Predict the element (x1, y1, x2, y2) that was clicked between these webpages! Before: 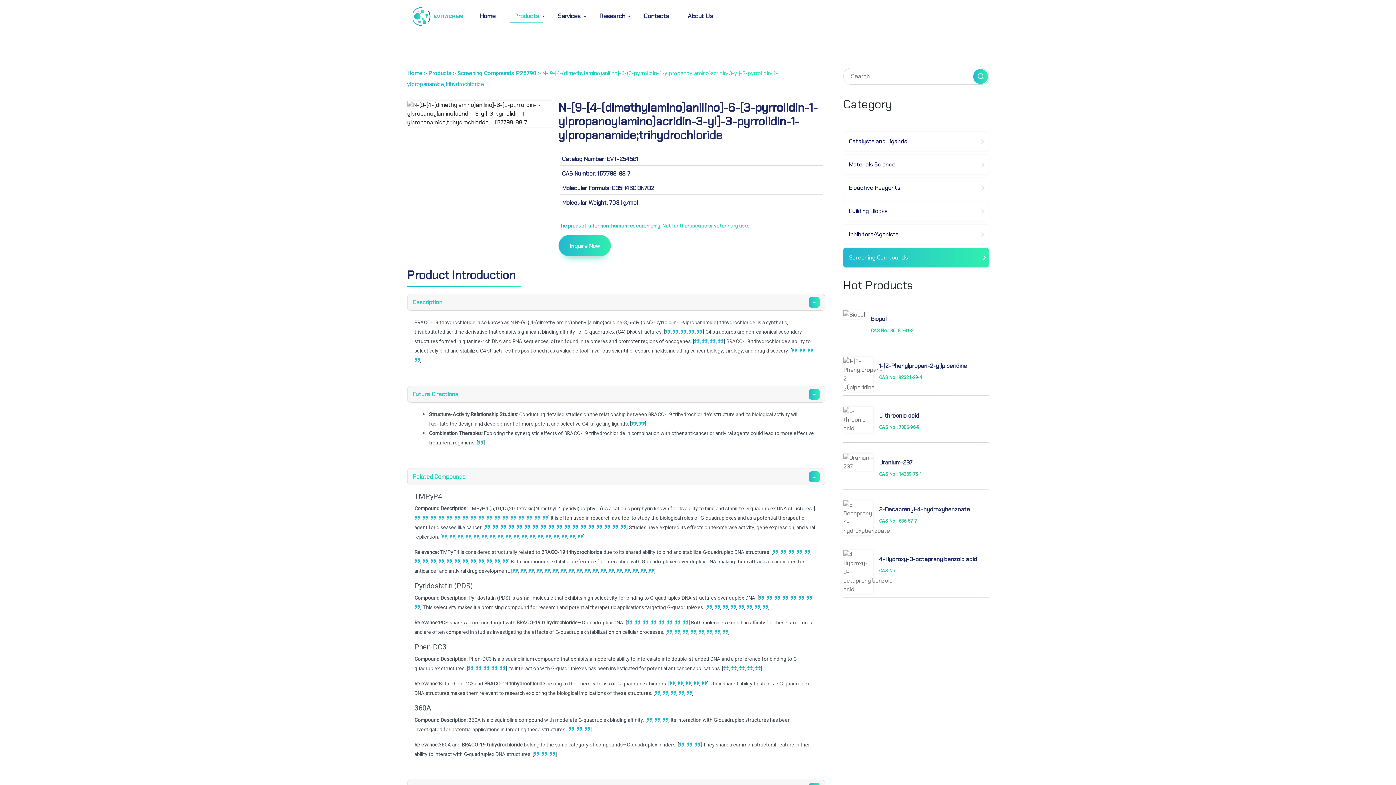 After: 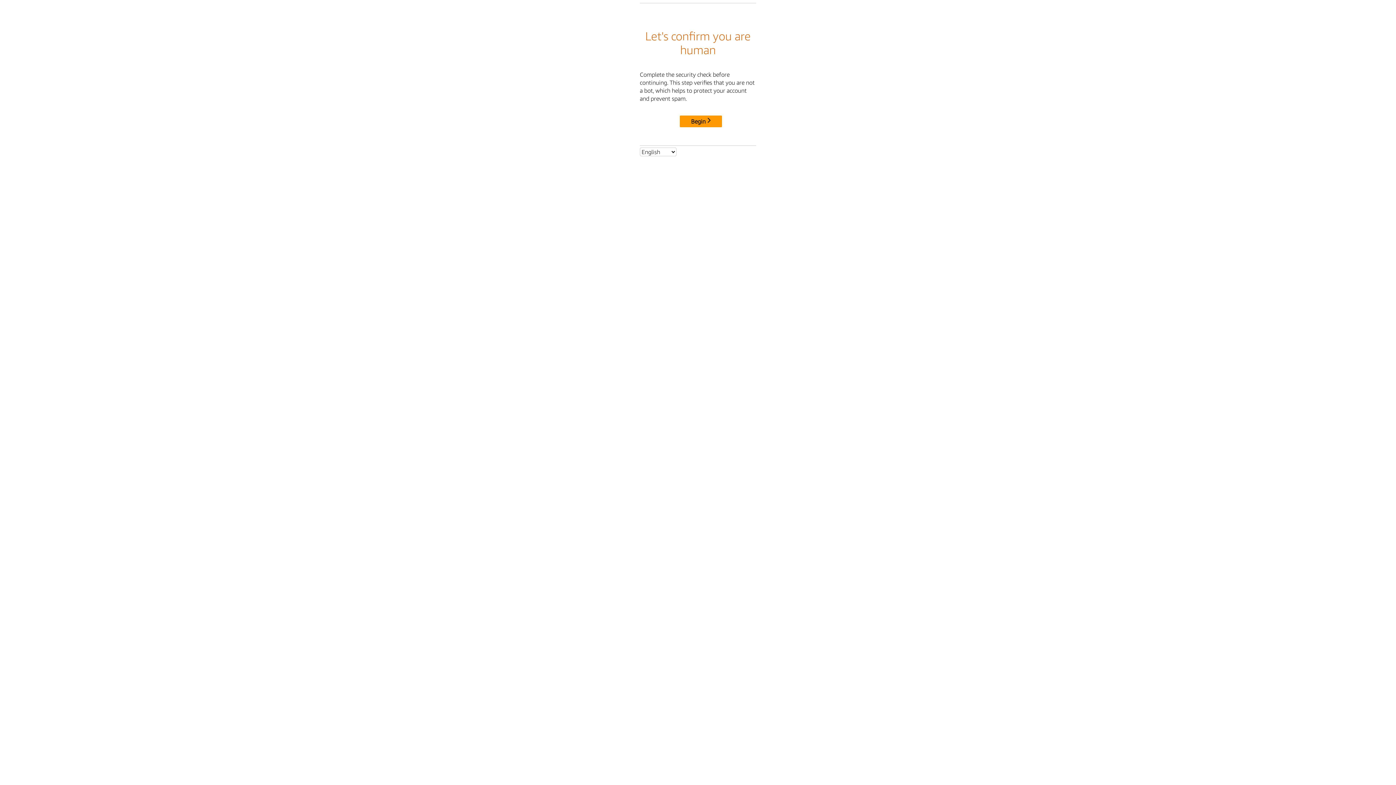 Action: bbox: (632, 567, 638, 575)